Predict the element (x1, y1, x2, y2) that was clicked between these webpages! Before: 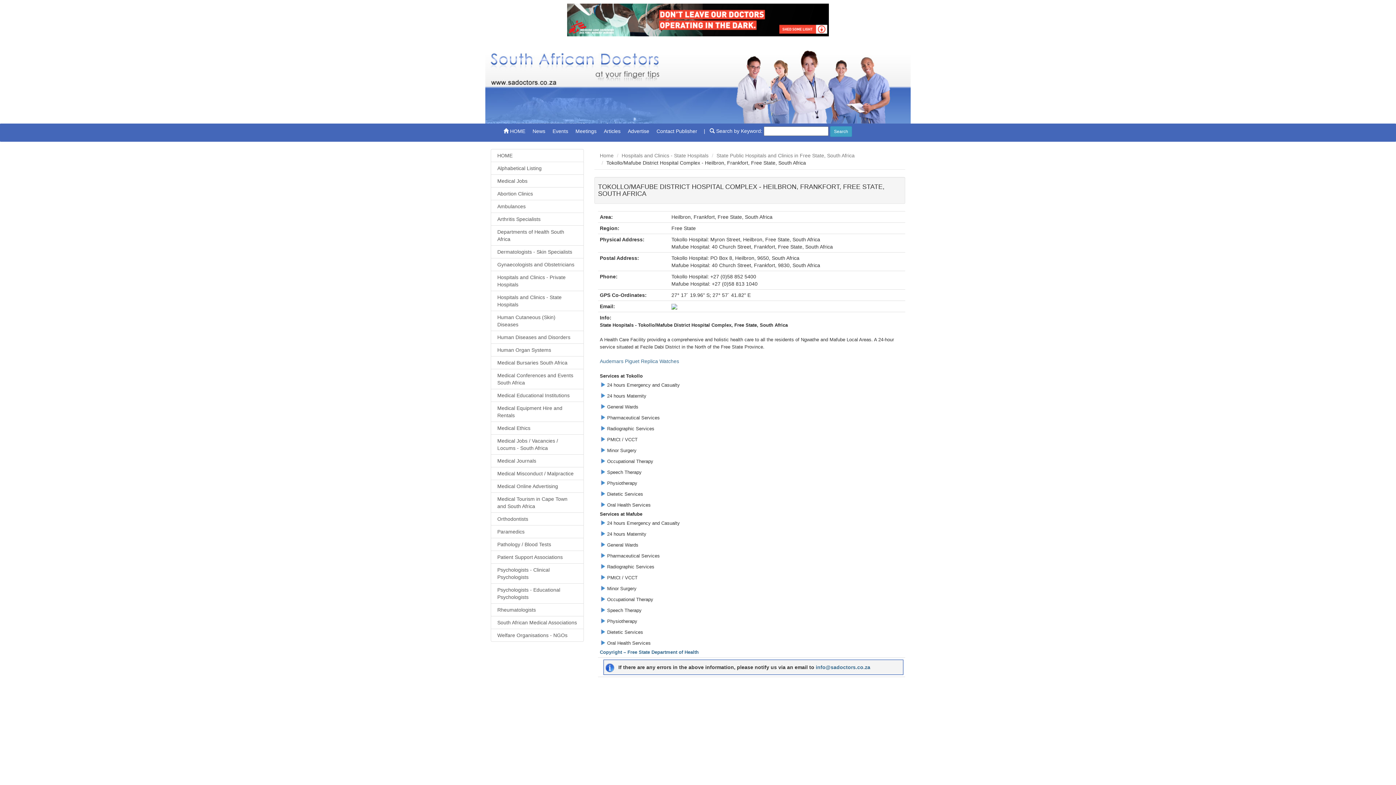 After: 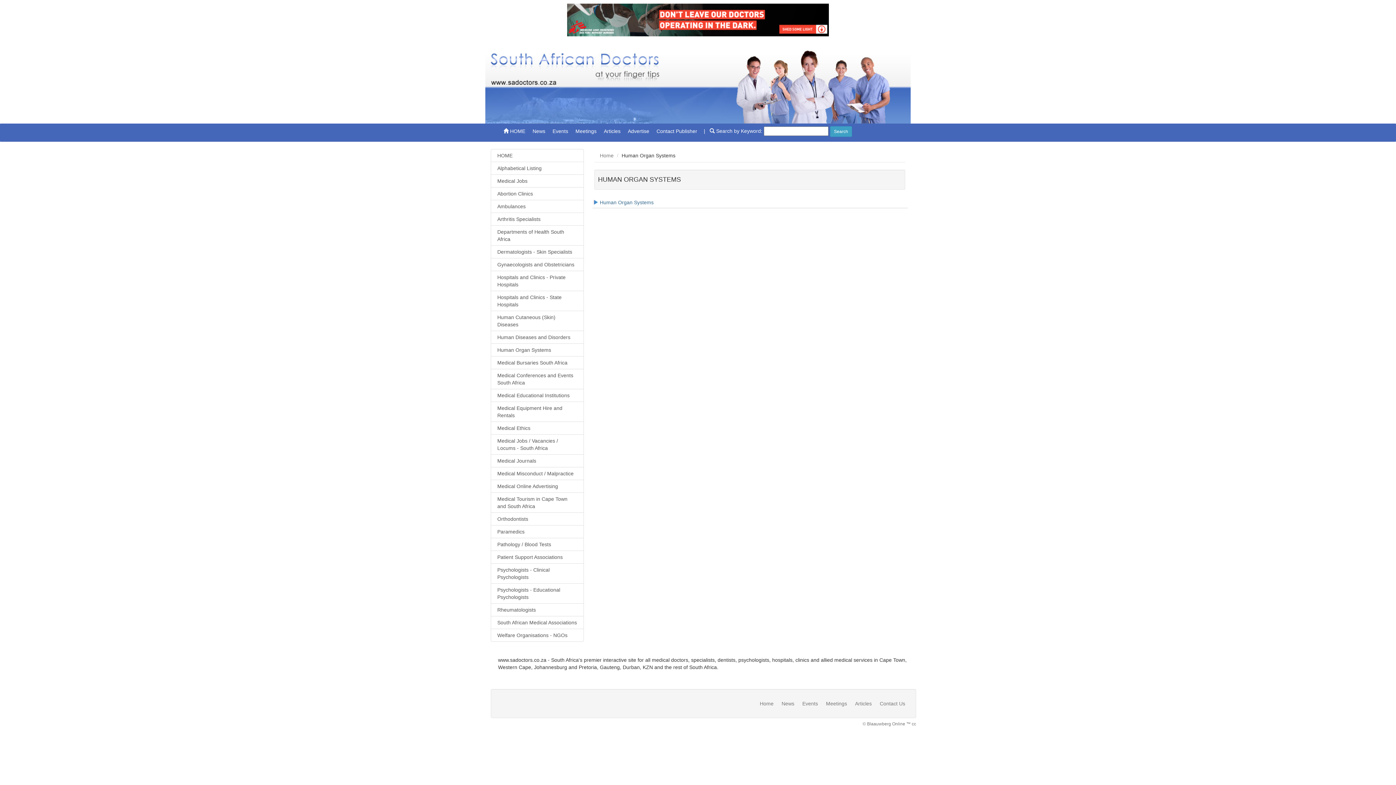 Action: label: Human Organ Systems bbox: (490, 343, 583, 356)